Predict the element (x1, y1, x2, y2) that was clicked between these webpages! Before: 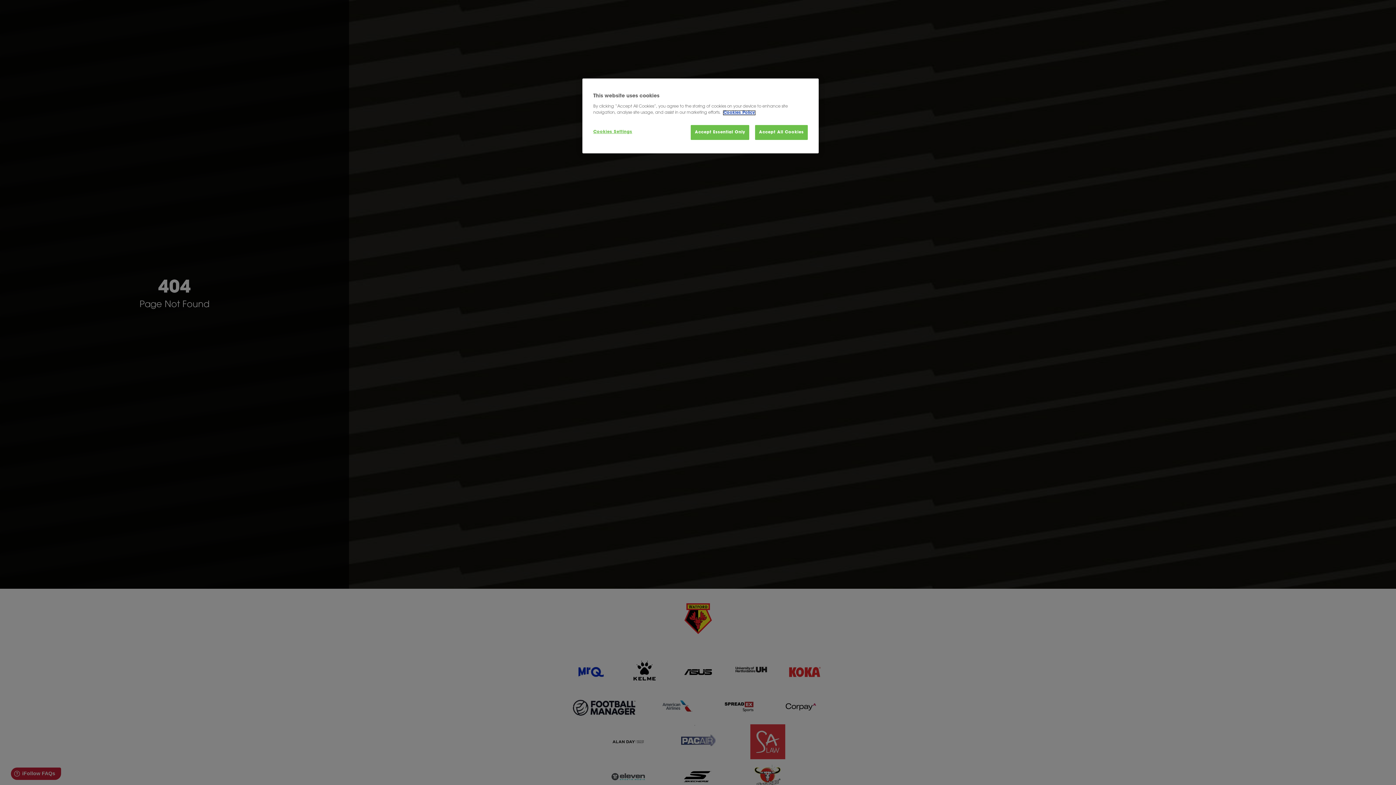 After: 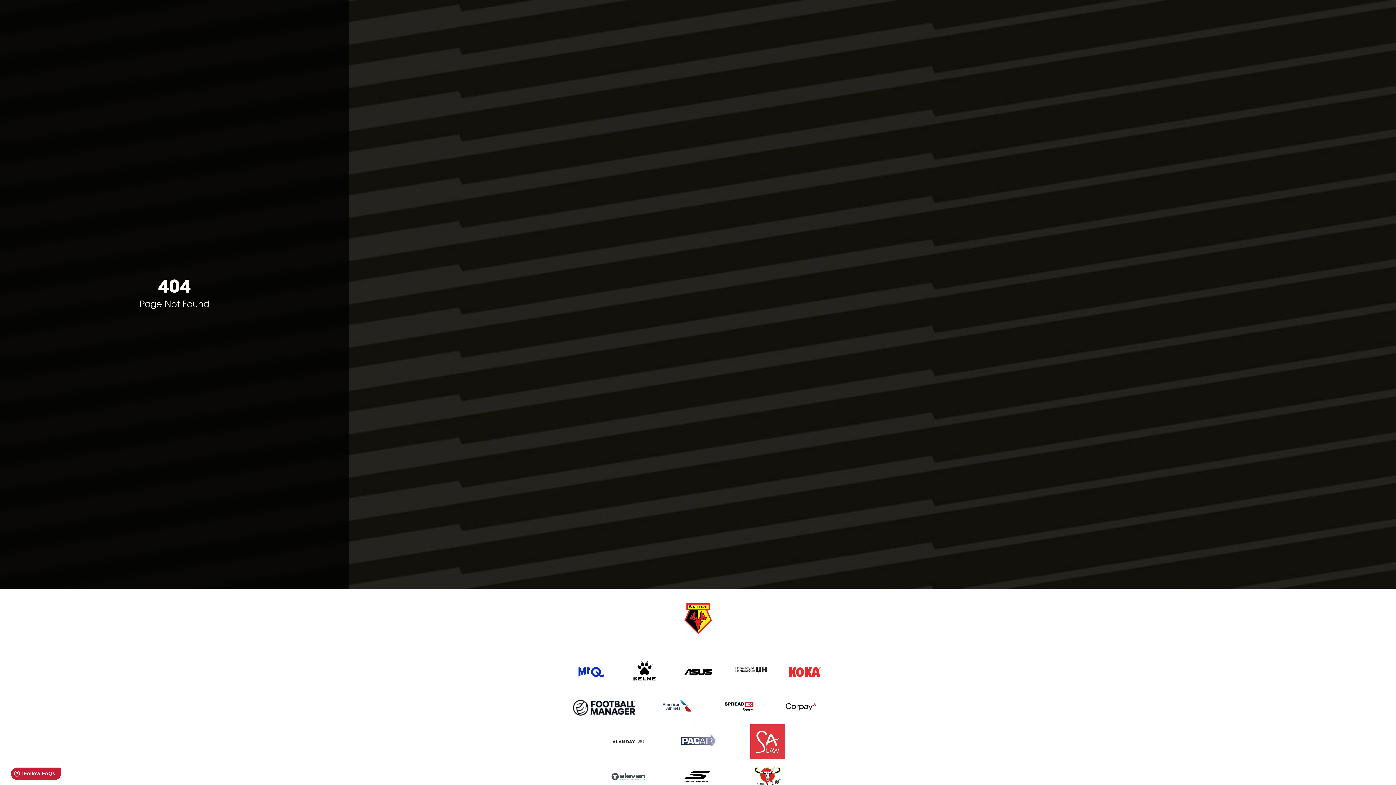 Action: label: Accept Essential Only bbox: (691, 125, 749, 140)